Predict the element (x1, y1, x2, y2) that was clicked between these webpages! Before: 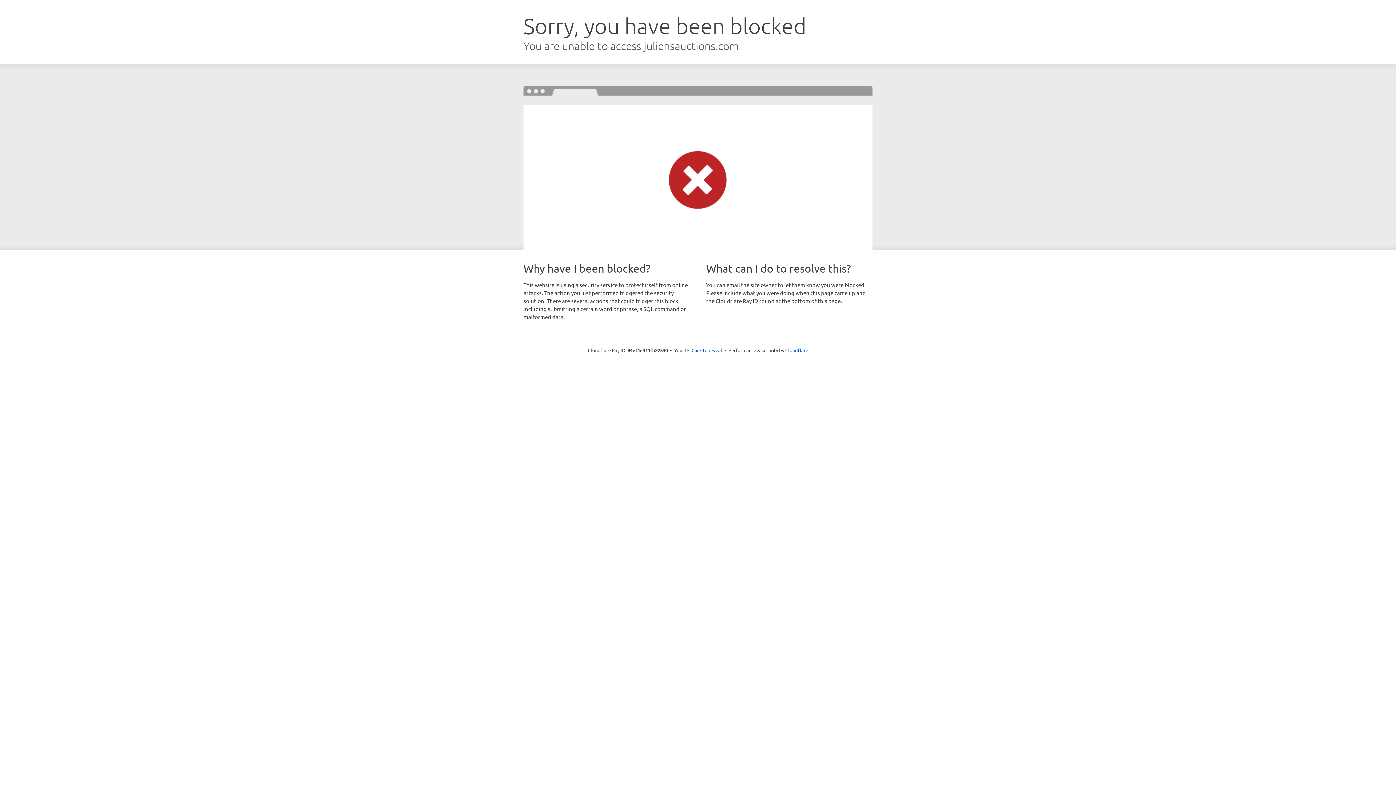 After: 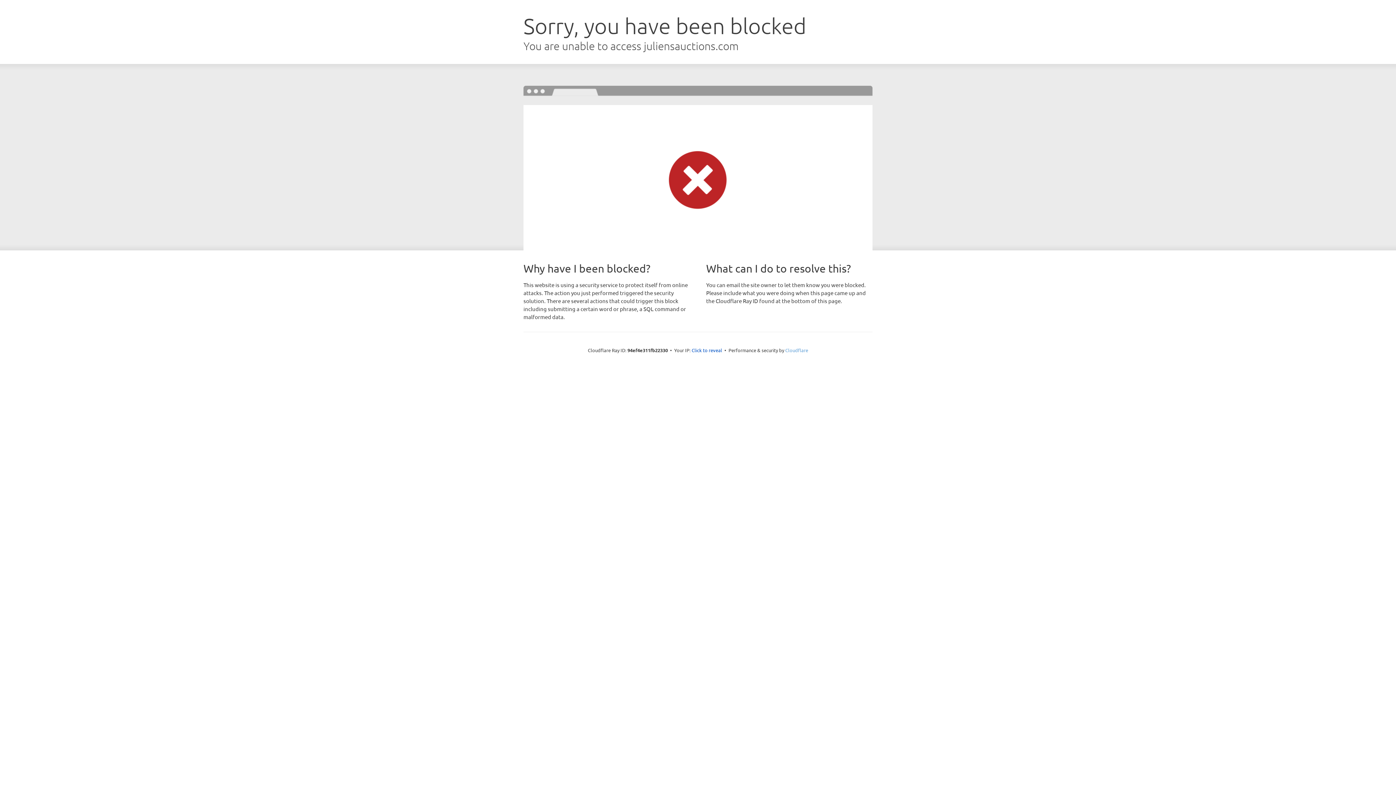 Action: bbox: (785, 347, 808, 353) label: Cloudflare